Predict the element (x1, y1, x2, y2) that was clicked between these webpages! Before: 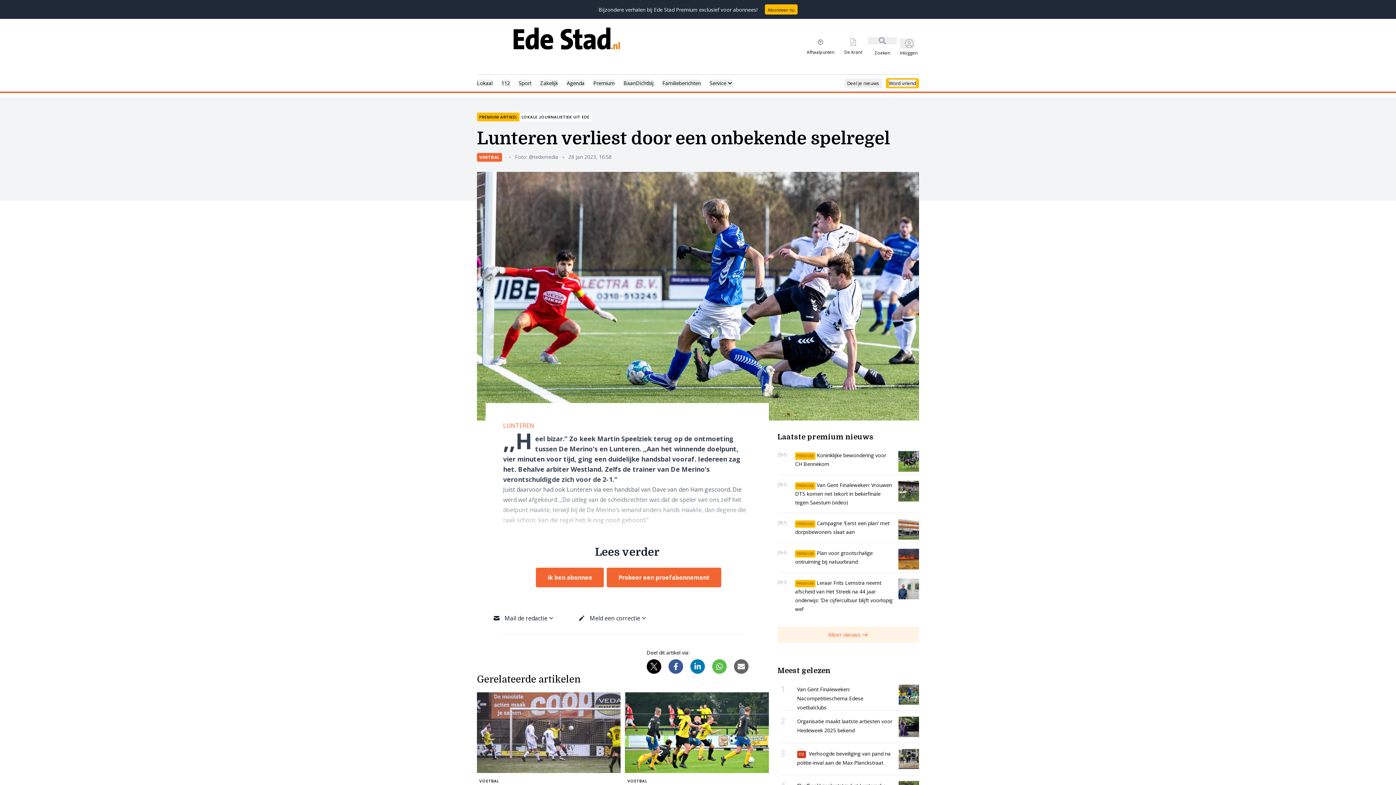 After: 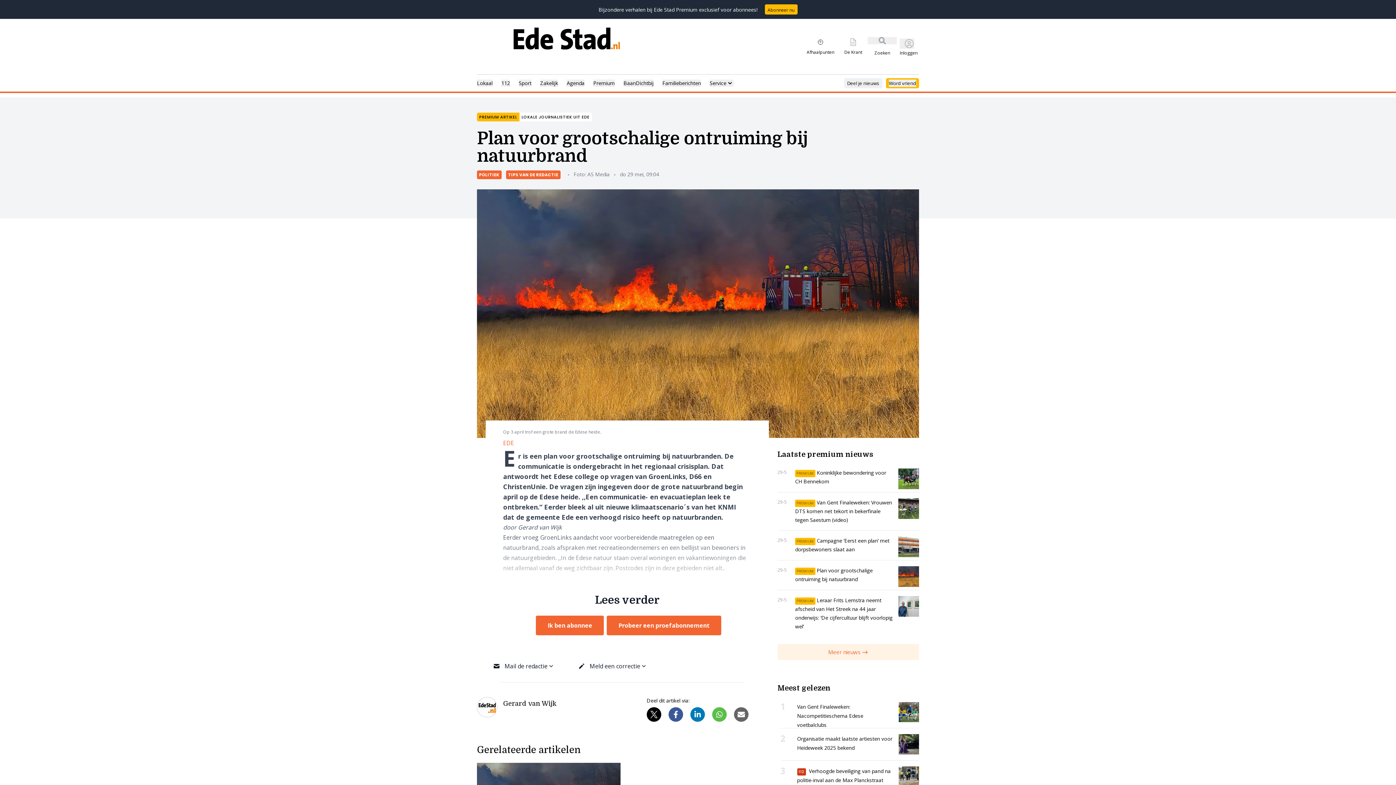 Action: label: 29-5
PREMIUM Plan voor grootschalige ontruiming bij natuurbrand bbox: (777, 546, 919, 572)